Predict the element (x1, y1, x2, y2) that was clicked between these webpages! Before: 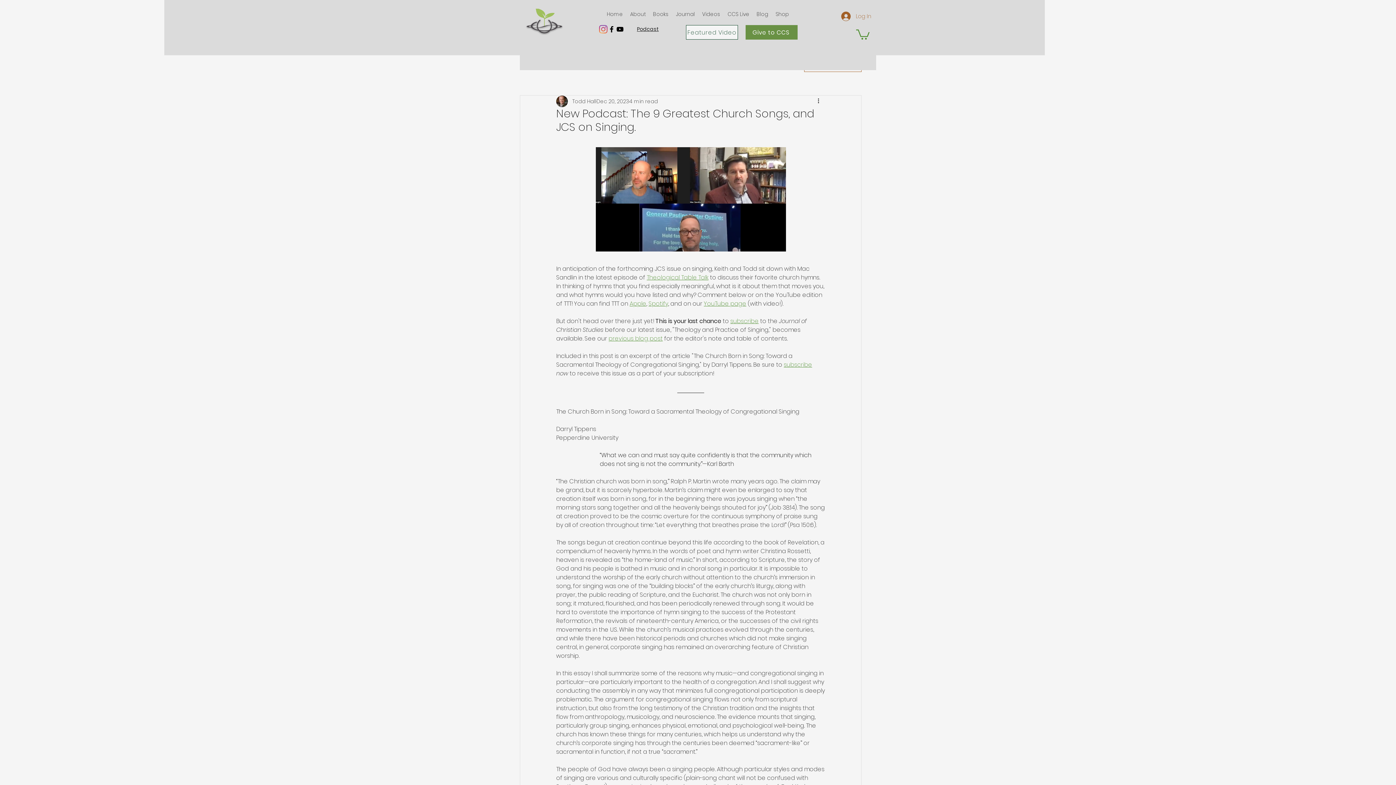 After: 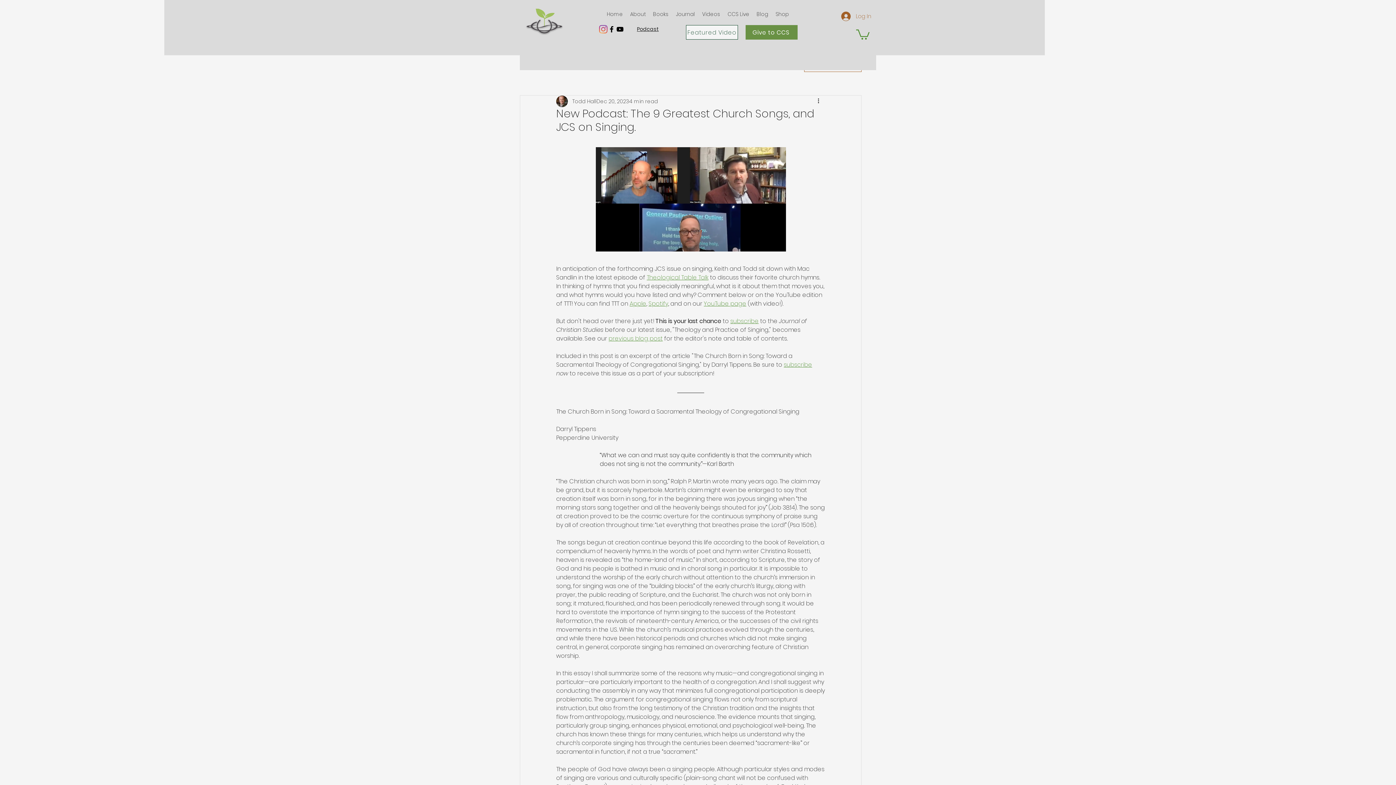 Action: label: Instagram bbox: (599, 25, 607, 33)